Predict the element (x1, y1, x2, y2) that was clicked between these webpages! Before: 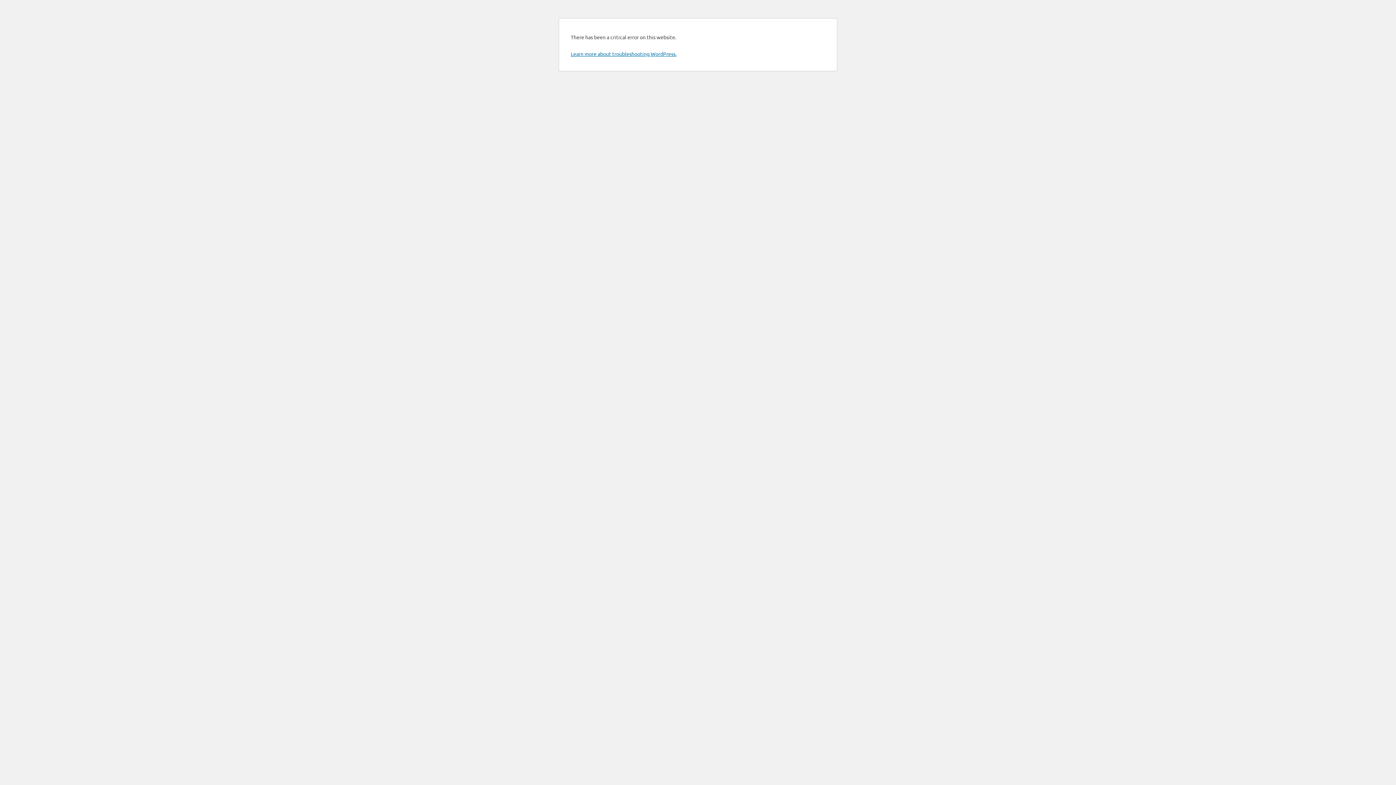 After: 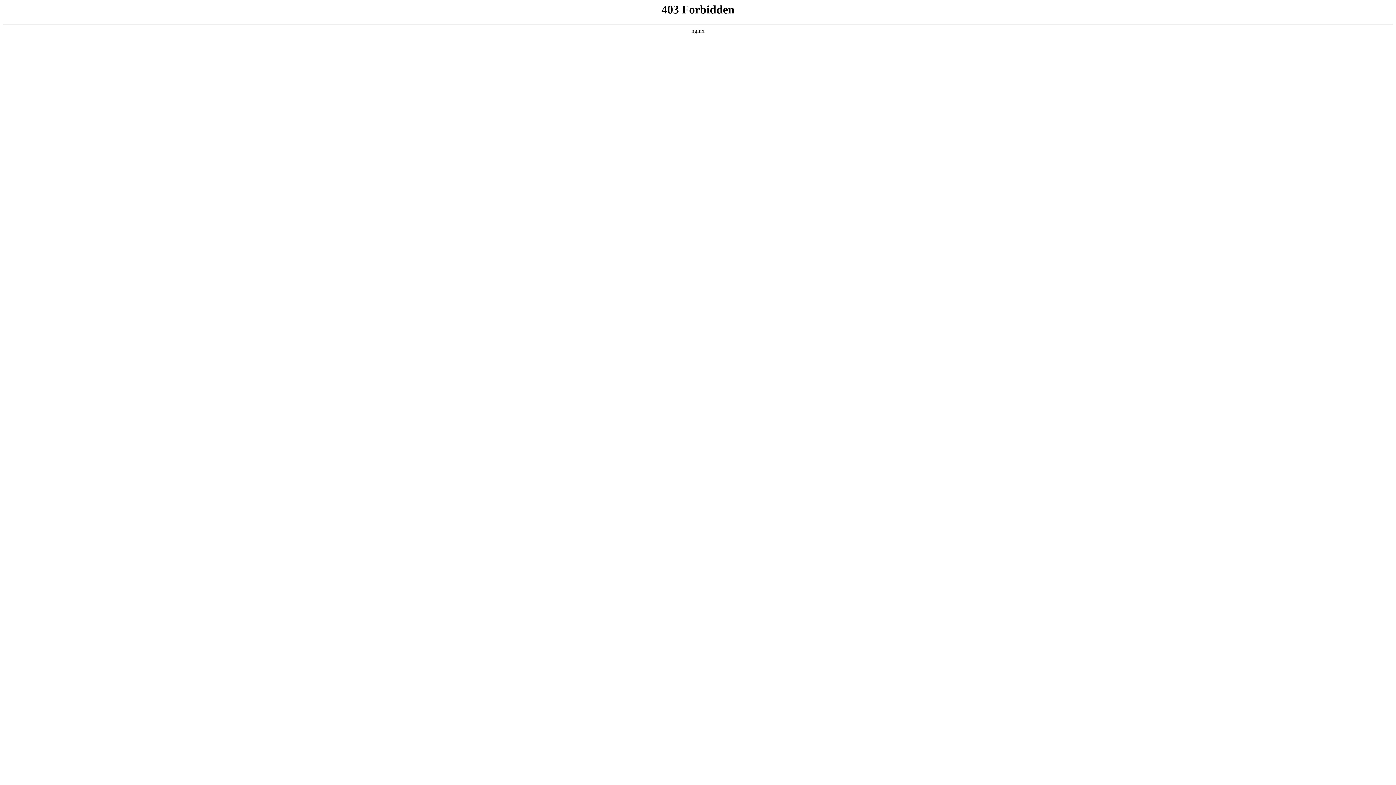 Action: bbox: (570, 50, 676, 57) label: Learn more about troubleshooting WordPress.